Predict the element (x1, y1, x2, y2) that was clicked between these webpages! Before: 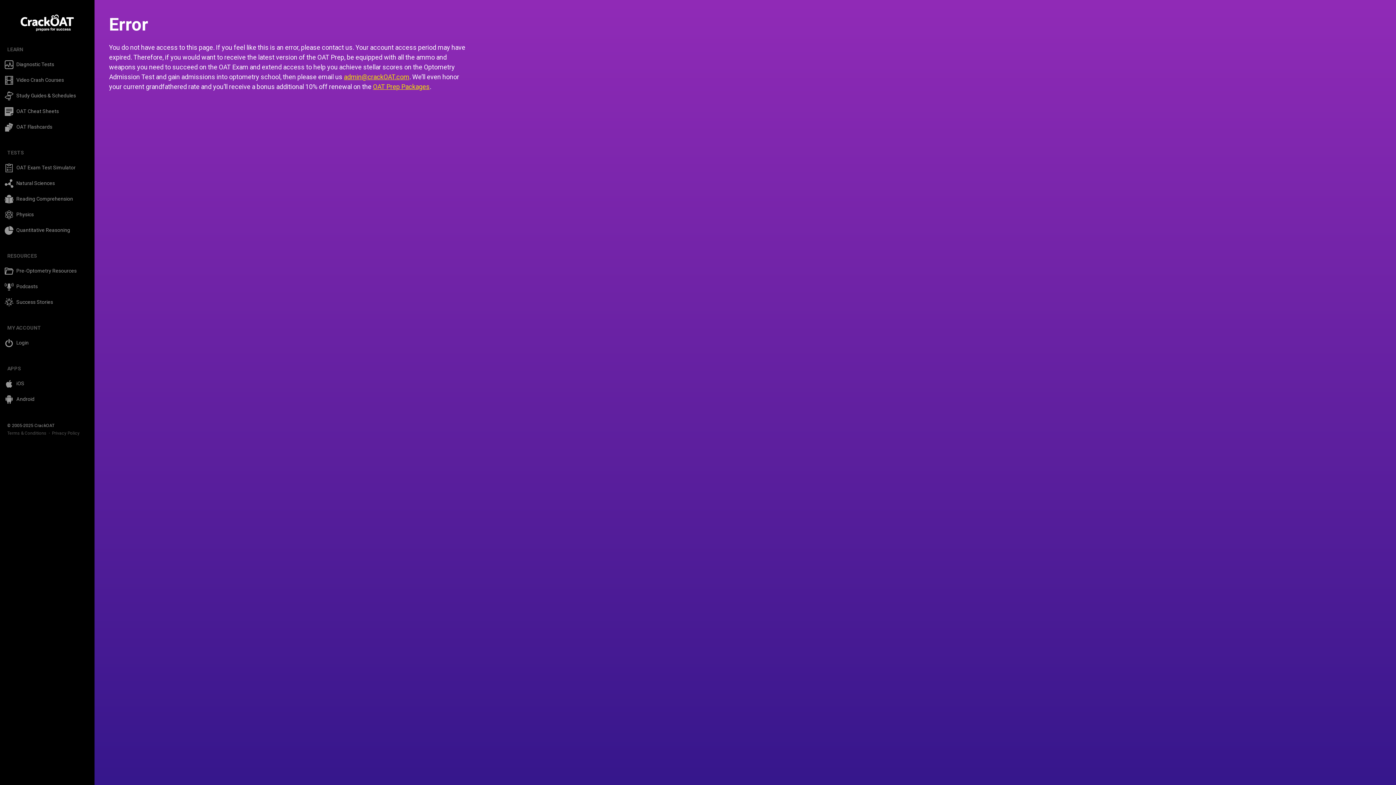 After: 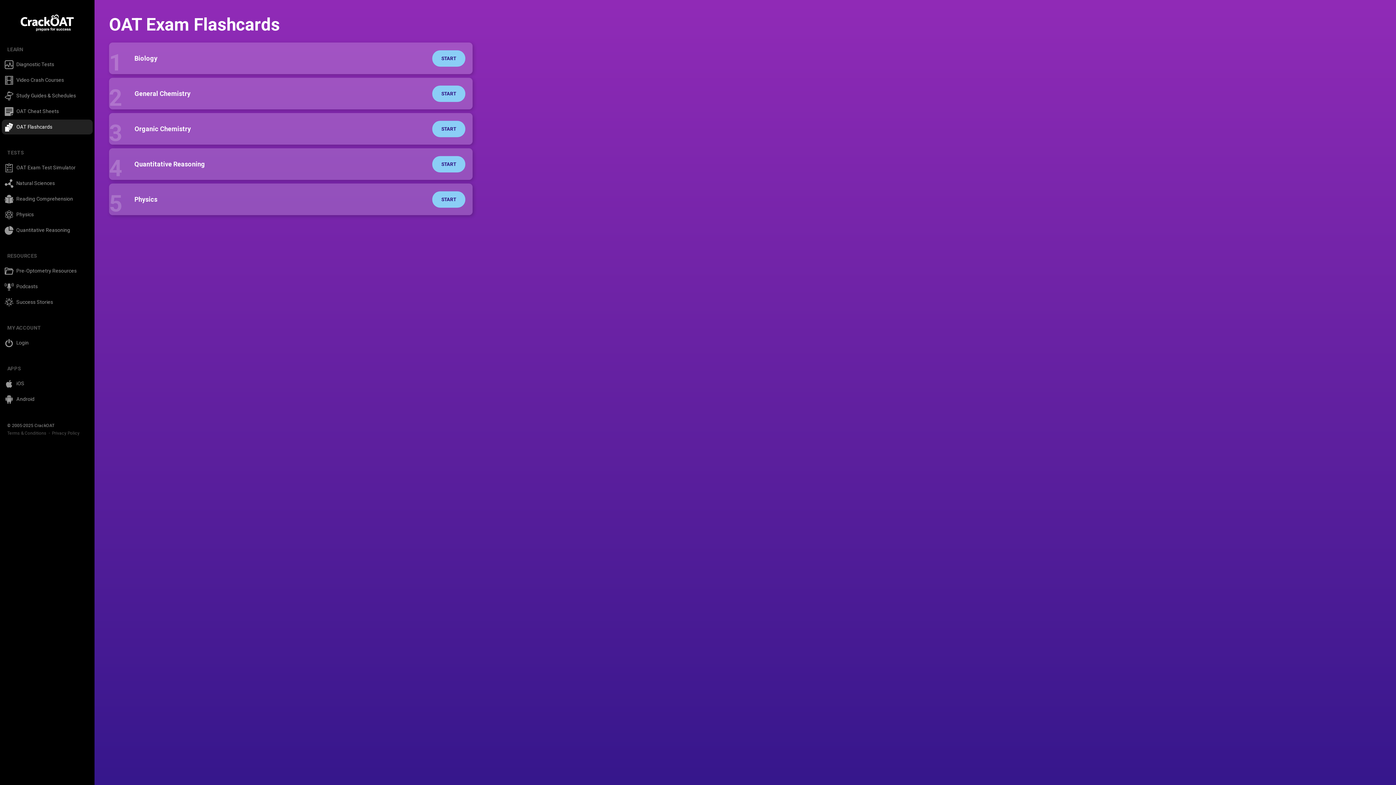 Action: label: OAT Flashcards bbox: (1, 119, 92, 134)